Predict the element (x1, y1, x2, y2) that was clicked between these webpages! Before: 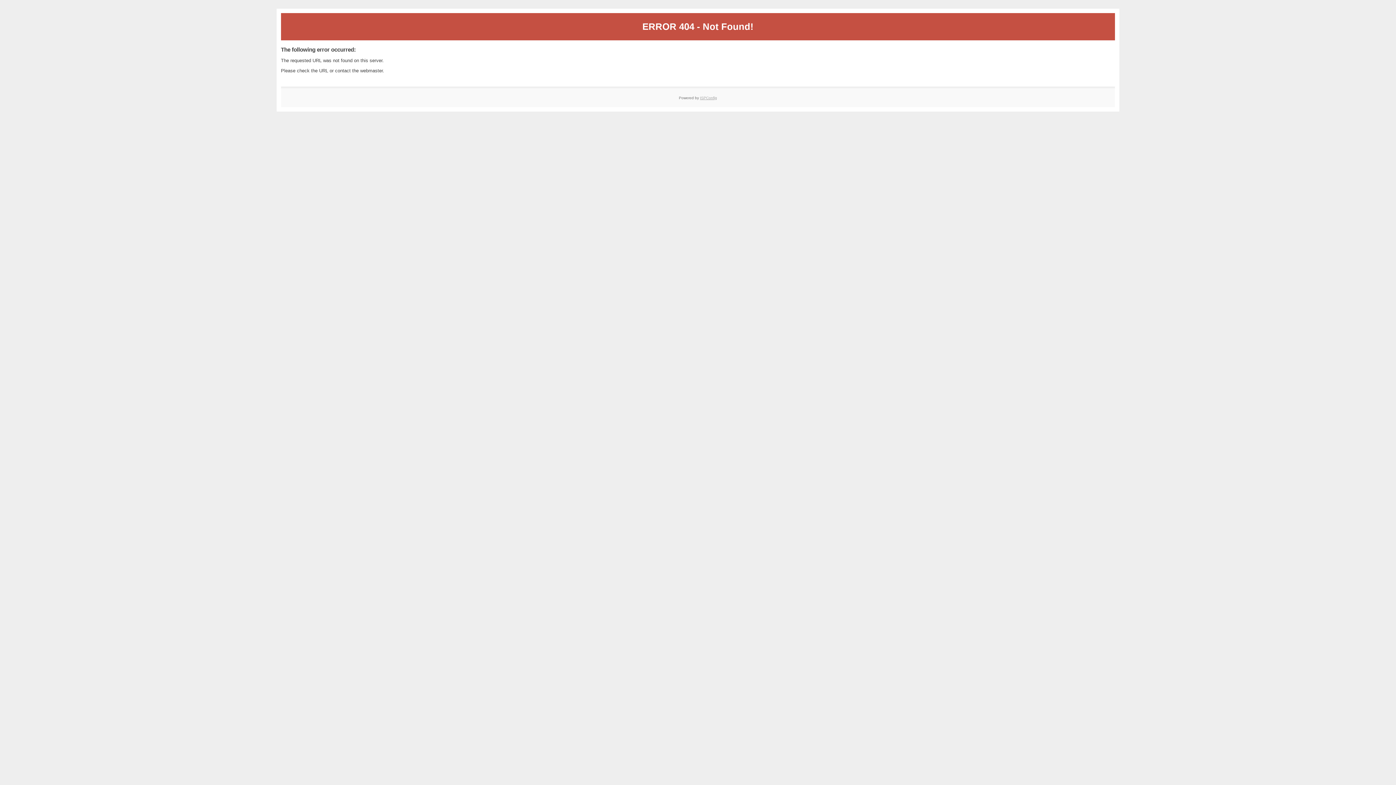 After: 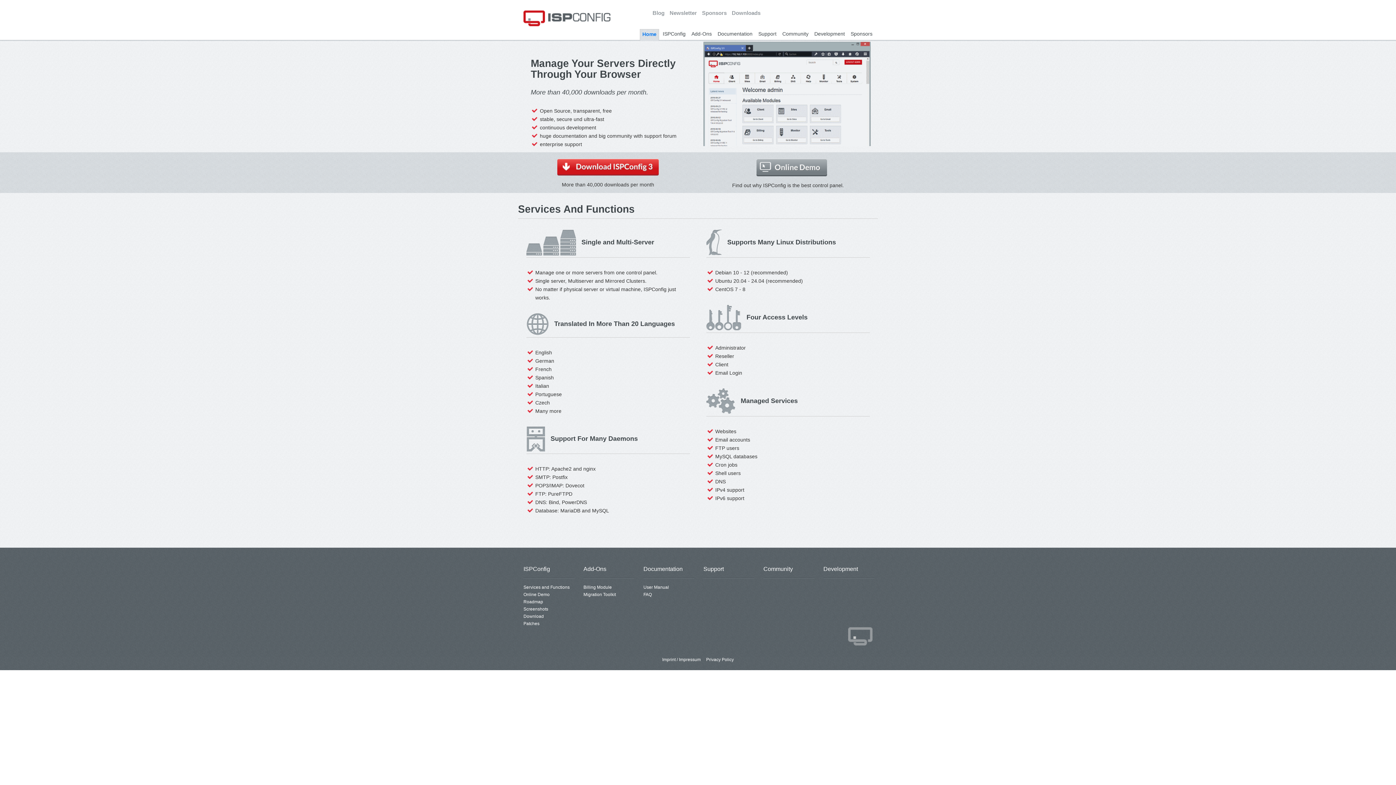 Action: bbox: (700, 95, 717, 99) label: ISPConfig